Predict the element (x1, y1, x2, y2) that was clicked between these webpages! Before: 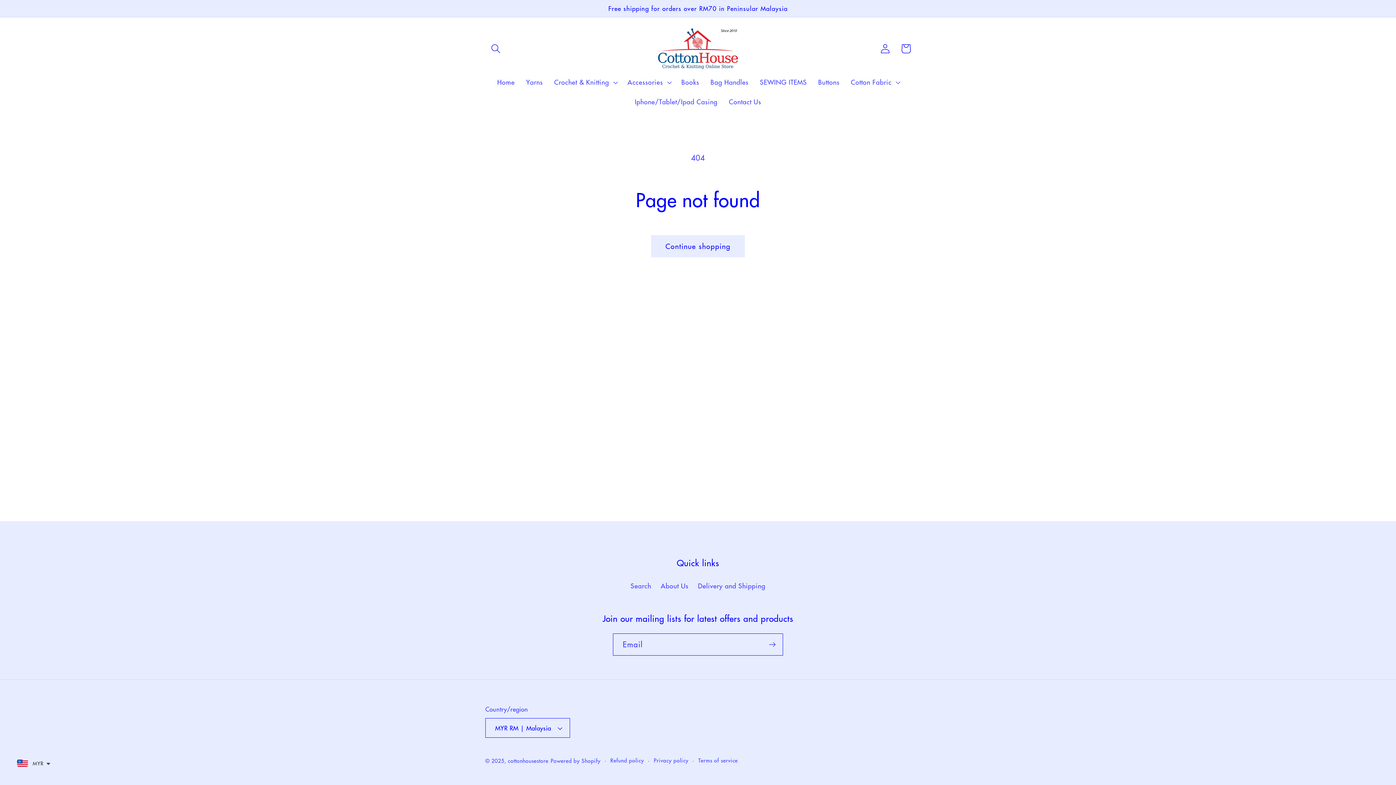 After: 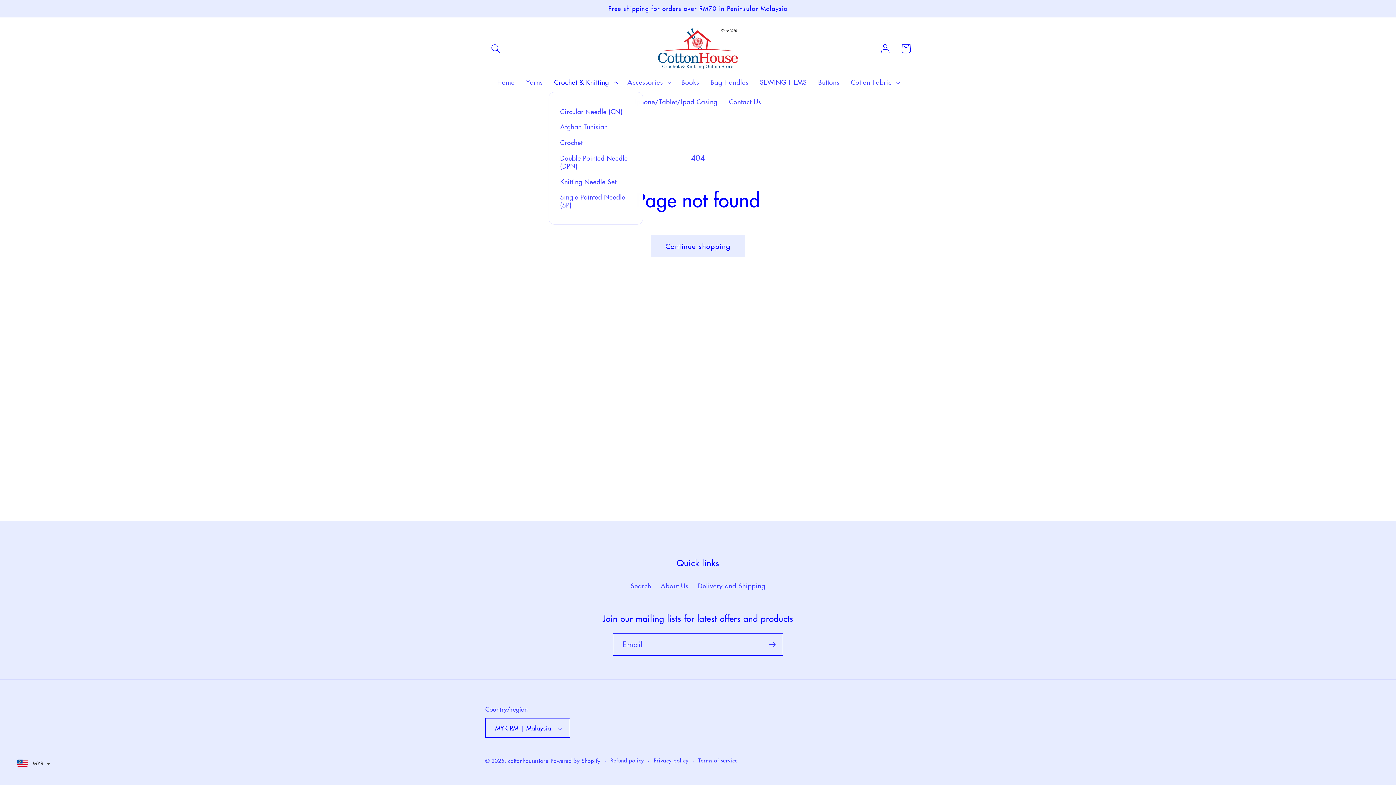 Action: bbox: (548, 72, 621, 91) label: Crochet & Knitting